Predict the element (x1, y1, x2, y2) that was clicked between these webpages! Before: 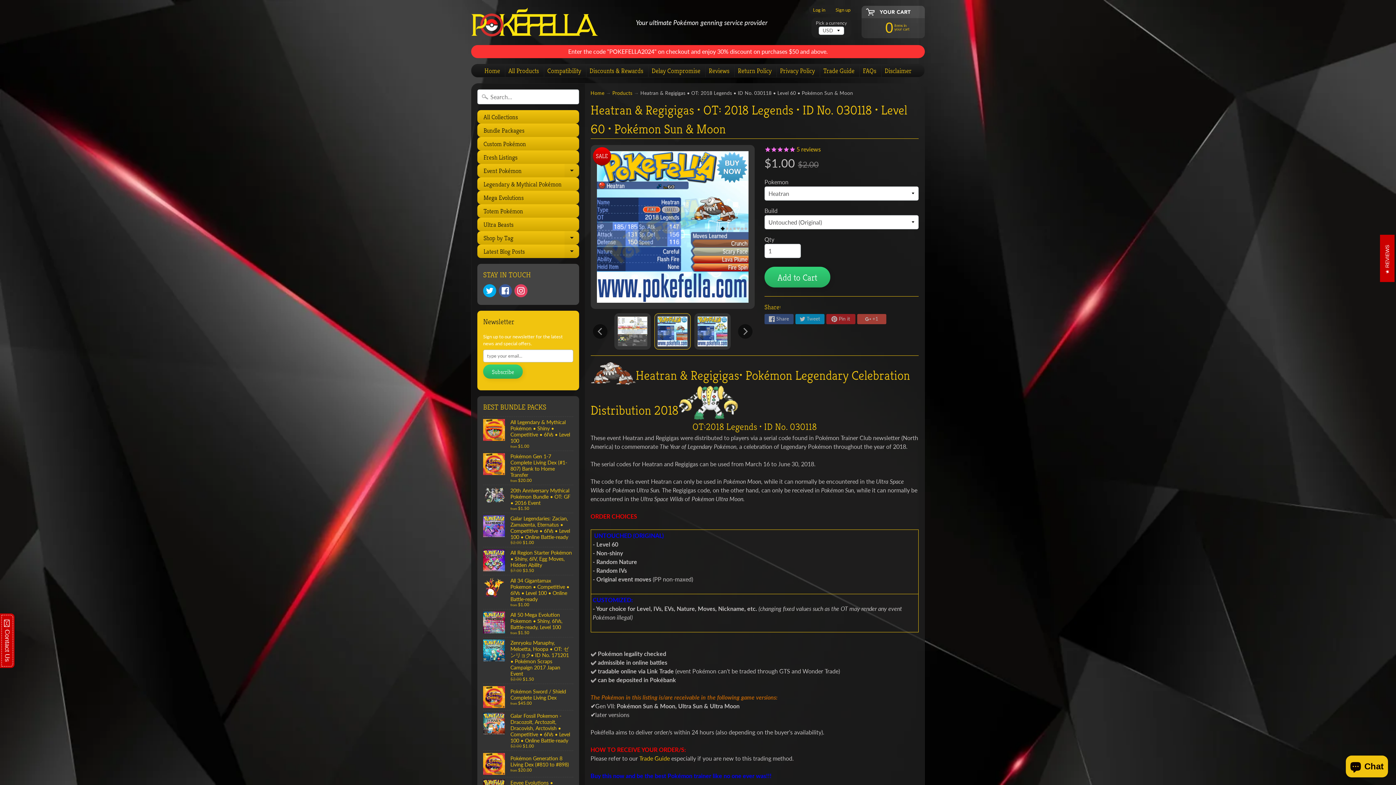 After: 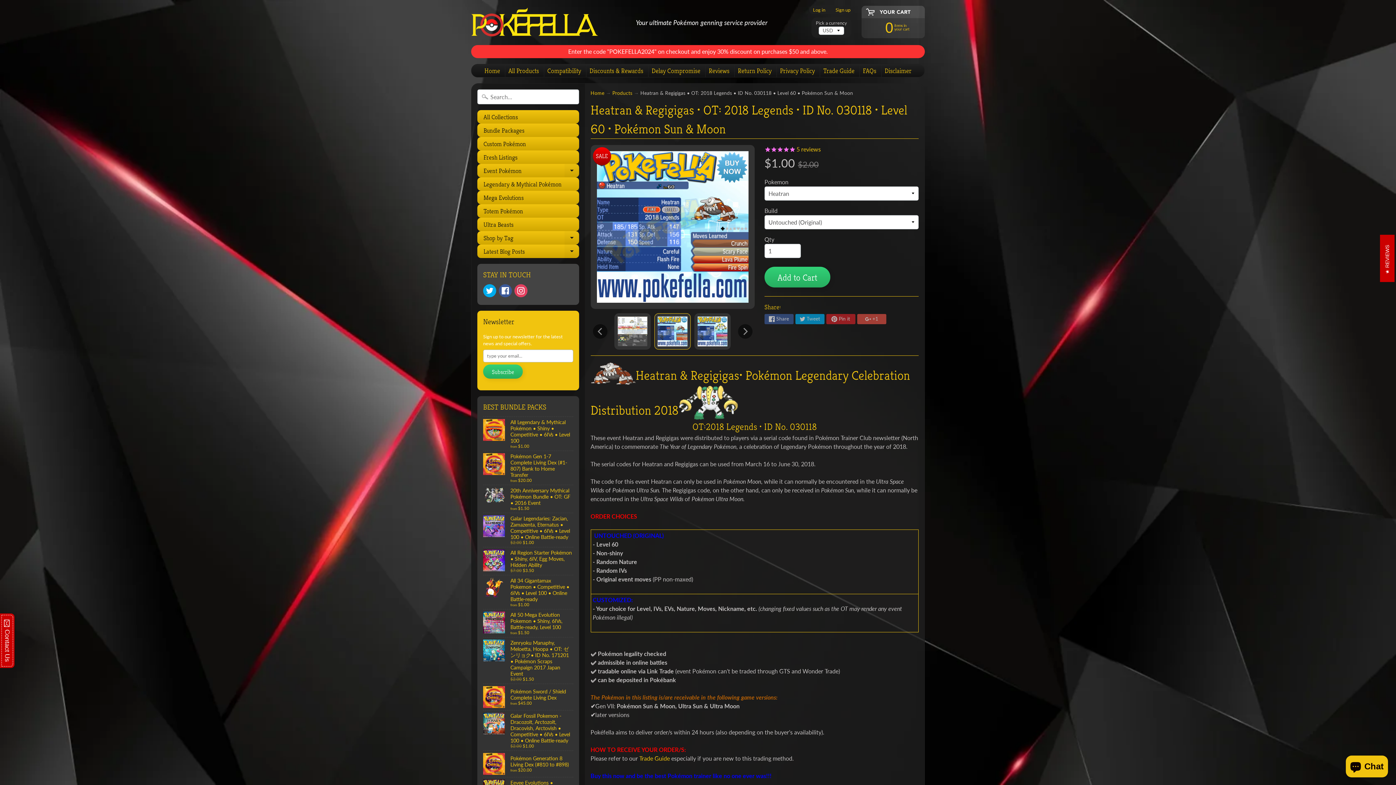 Action: label: Latest Blog Posts
Expand child menu bbox: (477, 244, 579, 258)